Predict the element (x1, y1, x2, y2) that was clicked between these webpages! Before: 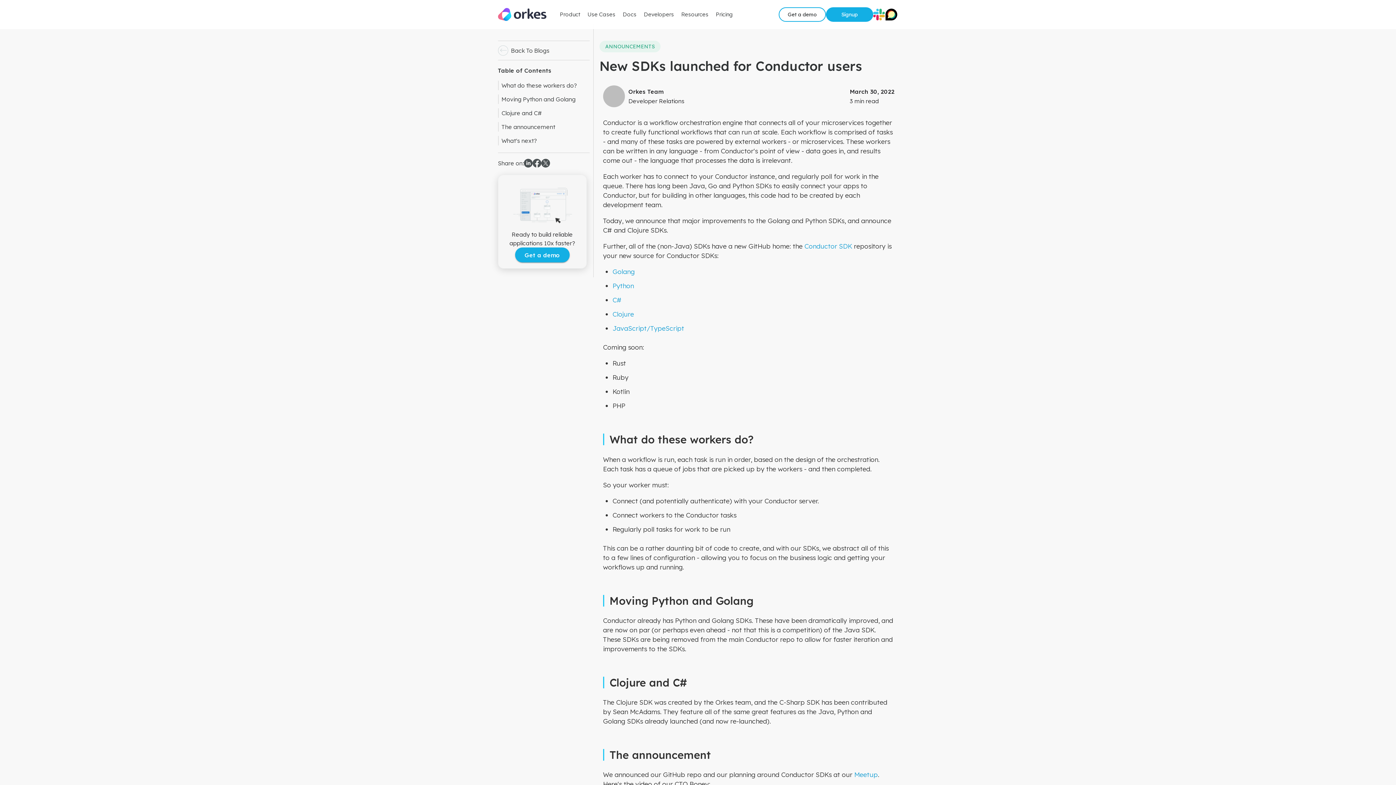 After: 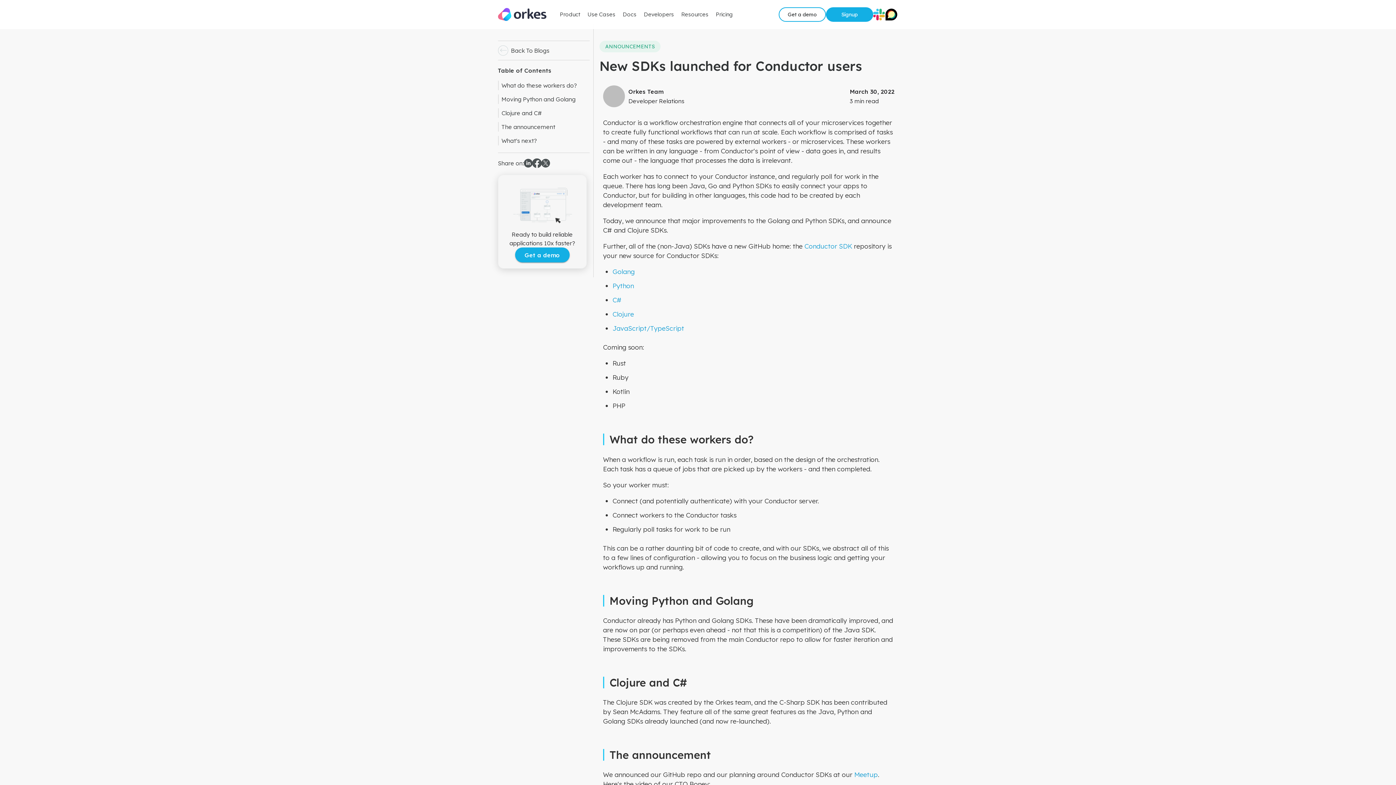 Action: bbox: (532, 158, 541, 167)